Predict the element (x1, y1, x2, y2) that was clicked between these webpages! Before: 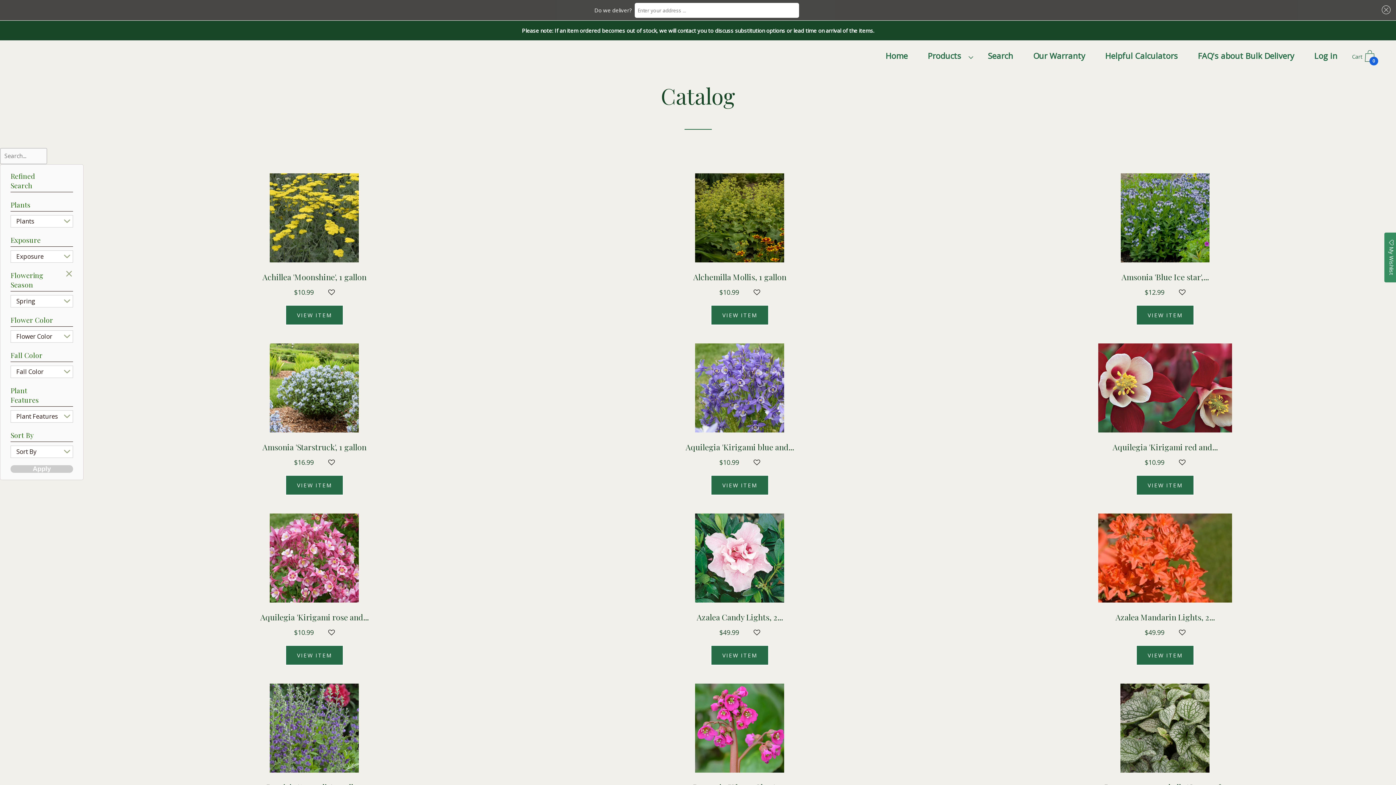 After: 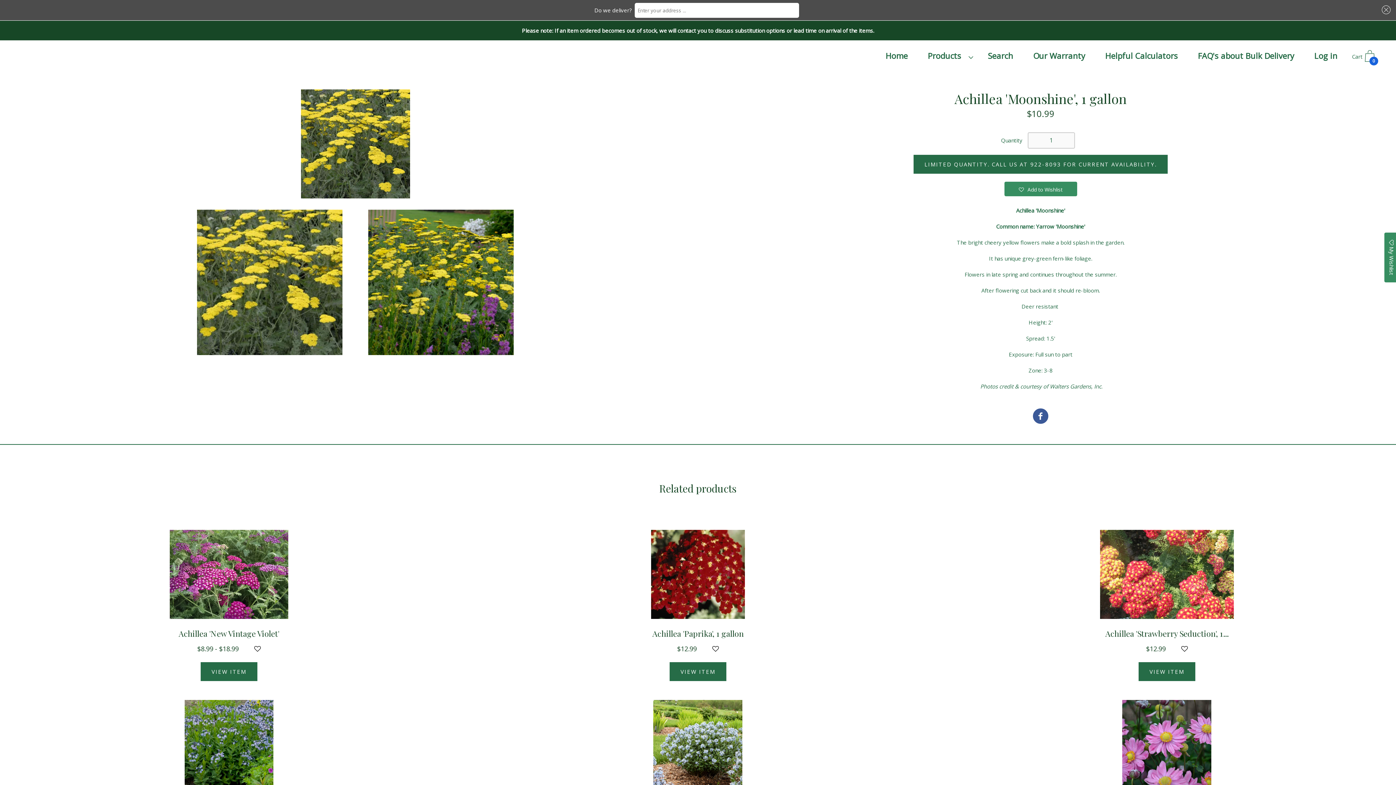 Action: bbox: (262, 271, 366, 282) label: Achillea 'Moonshine', 1 gallon